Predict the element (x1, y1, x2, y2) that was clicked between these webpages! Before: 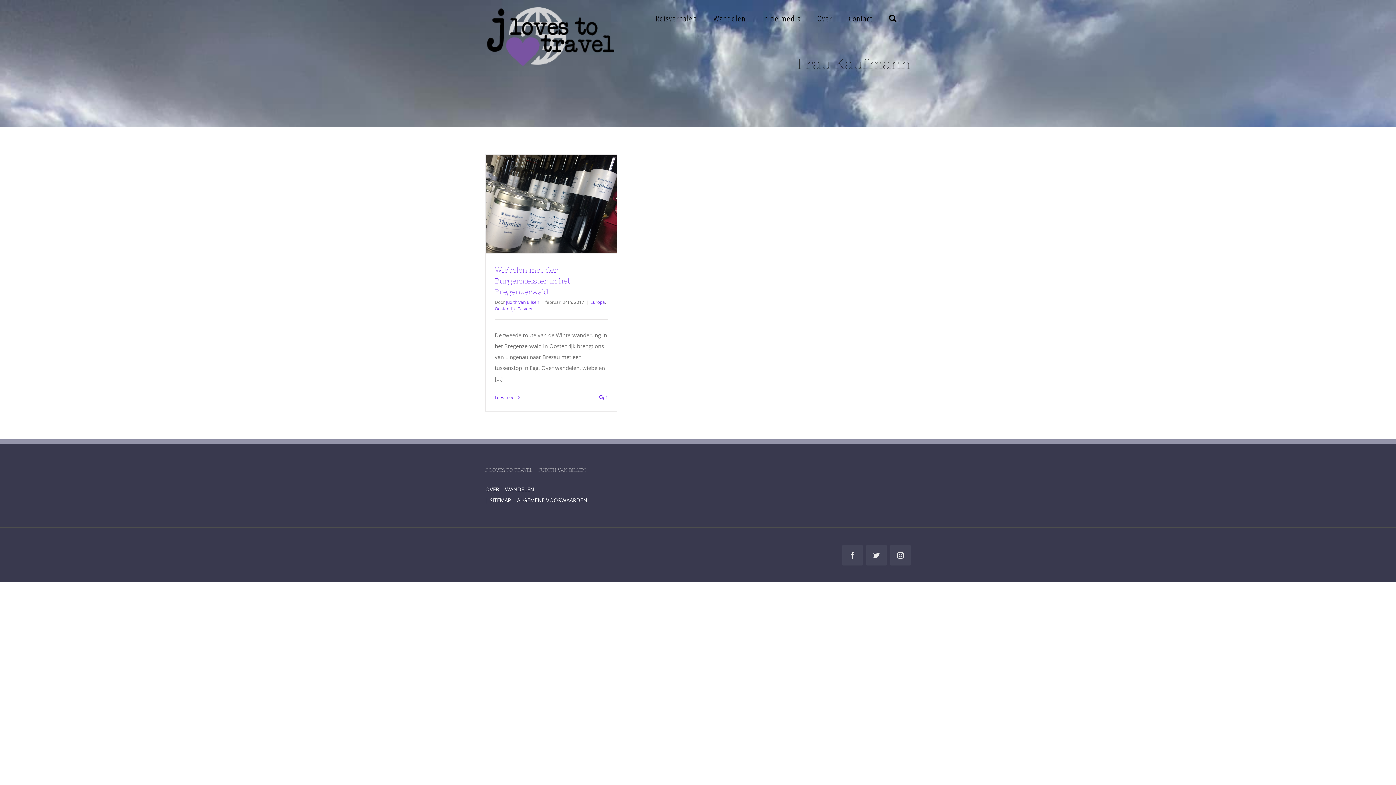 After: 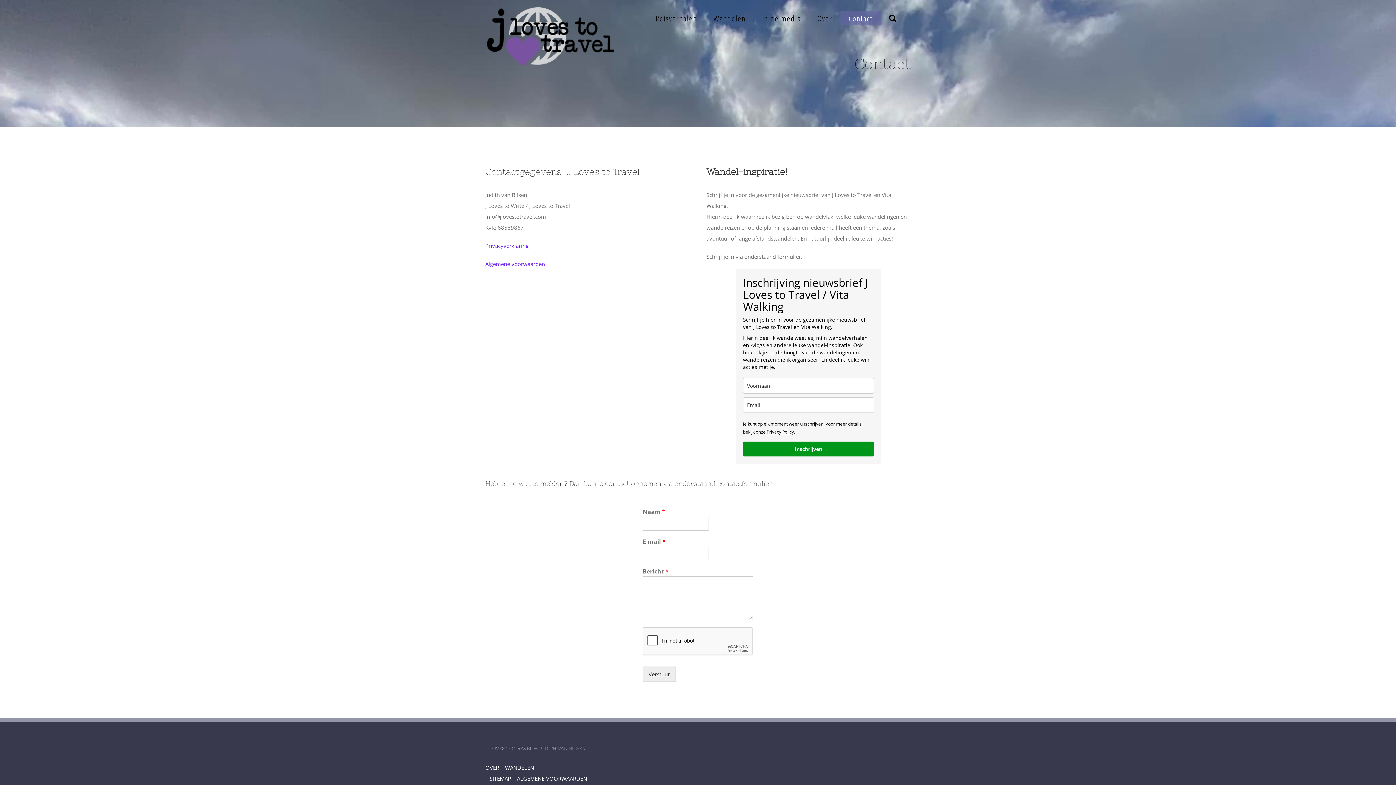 Action: label: Contact bbox: (840, 10, 881, 25)